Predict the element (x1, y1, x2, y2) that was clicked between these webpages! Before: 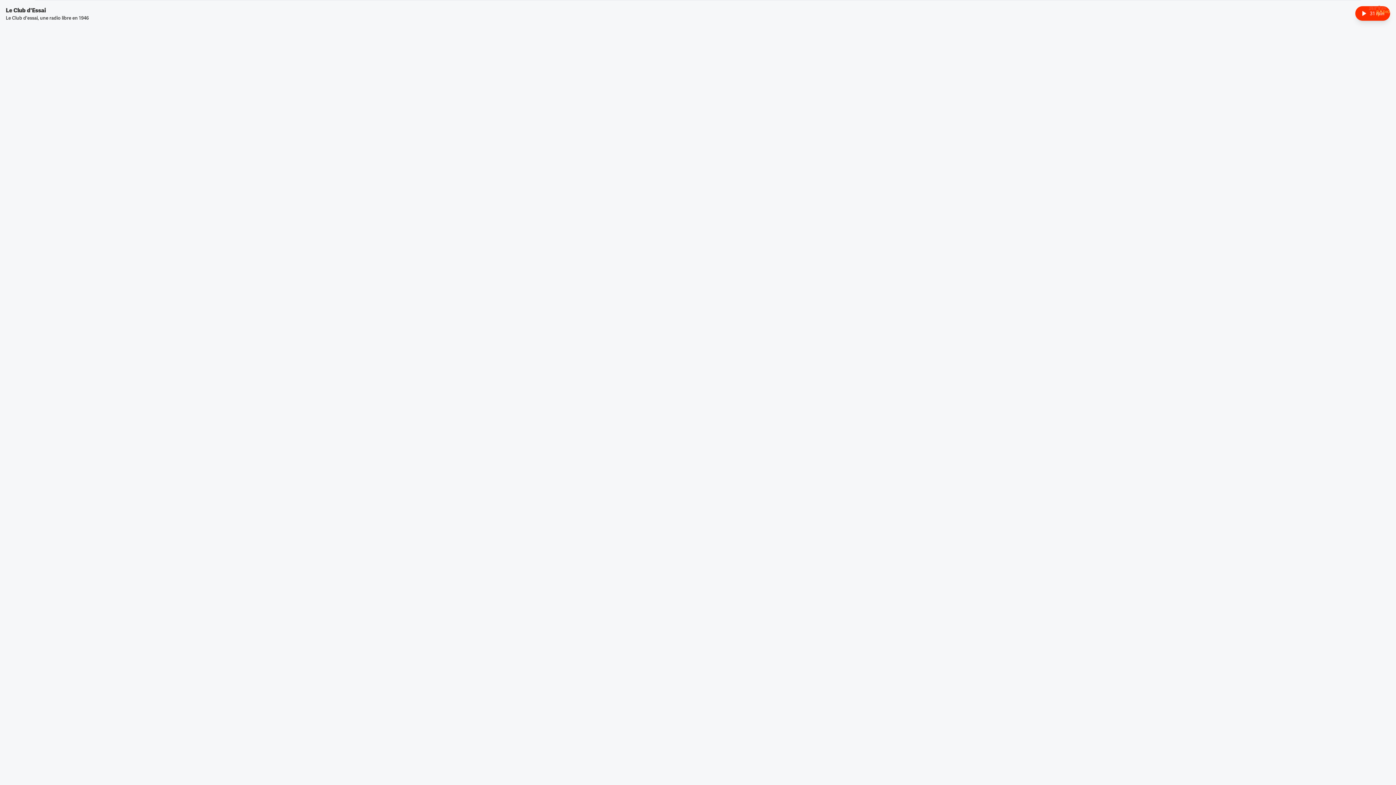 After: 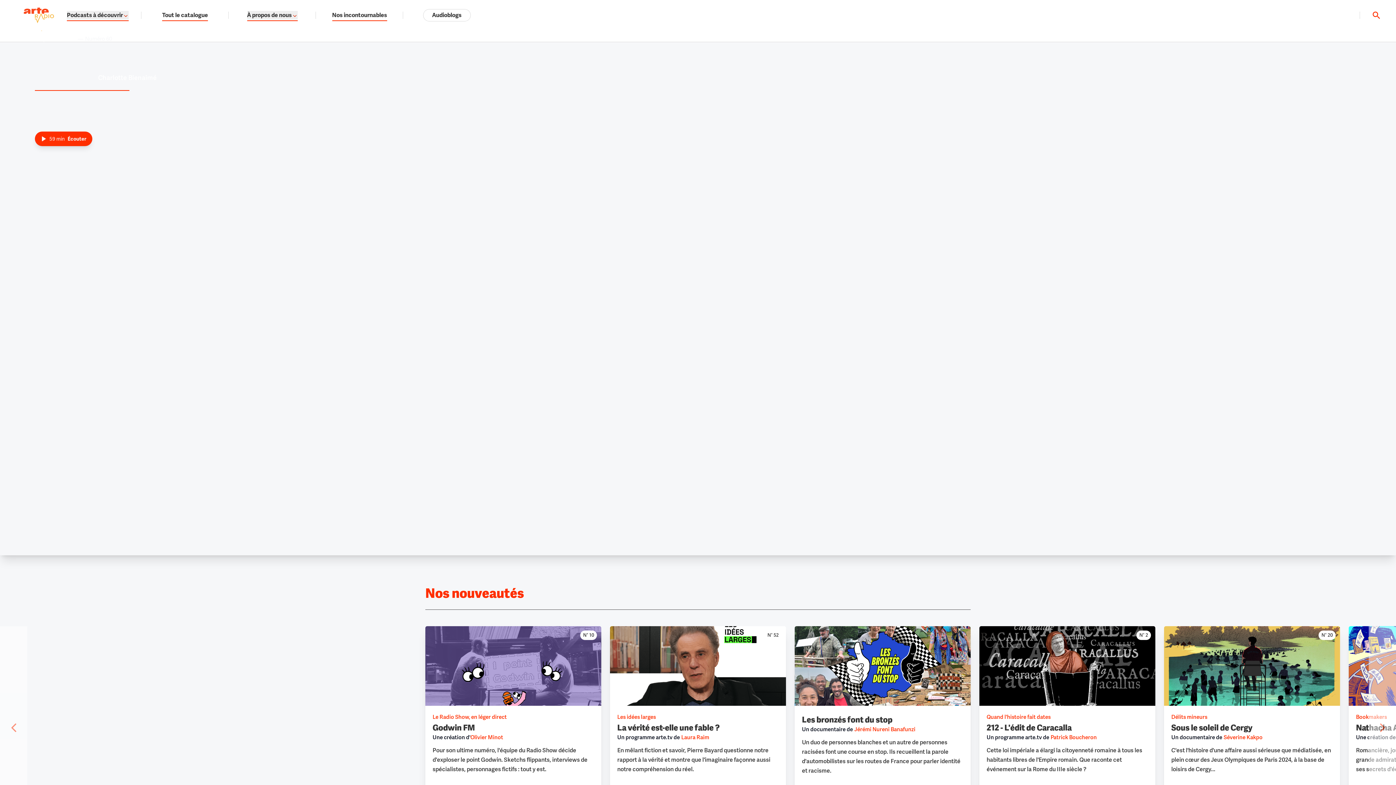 Action: bbox: (1368, 5, 1390, 16) label: Retour à la page d'accueil